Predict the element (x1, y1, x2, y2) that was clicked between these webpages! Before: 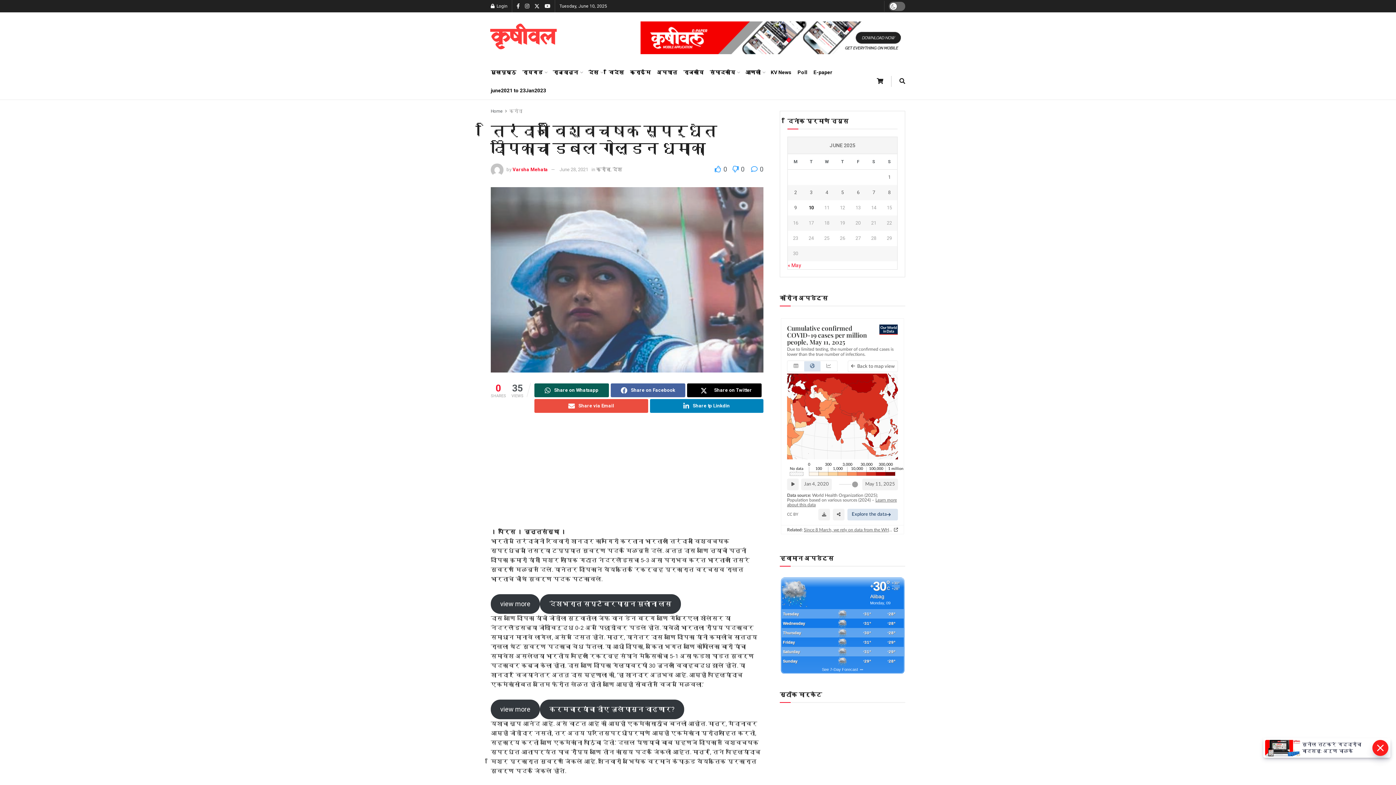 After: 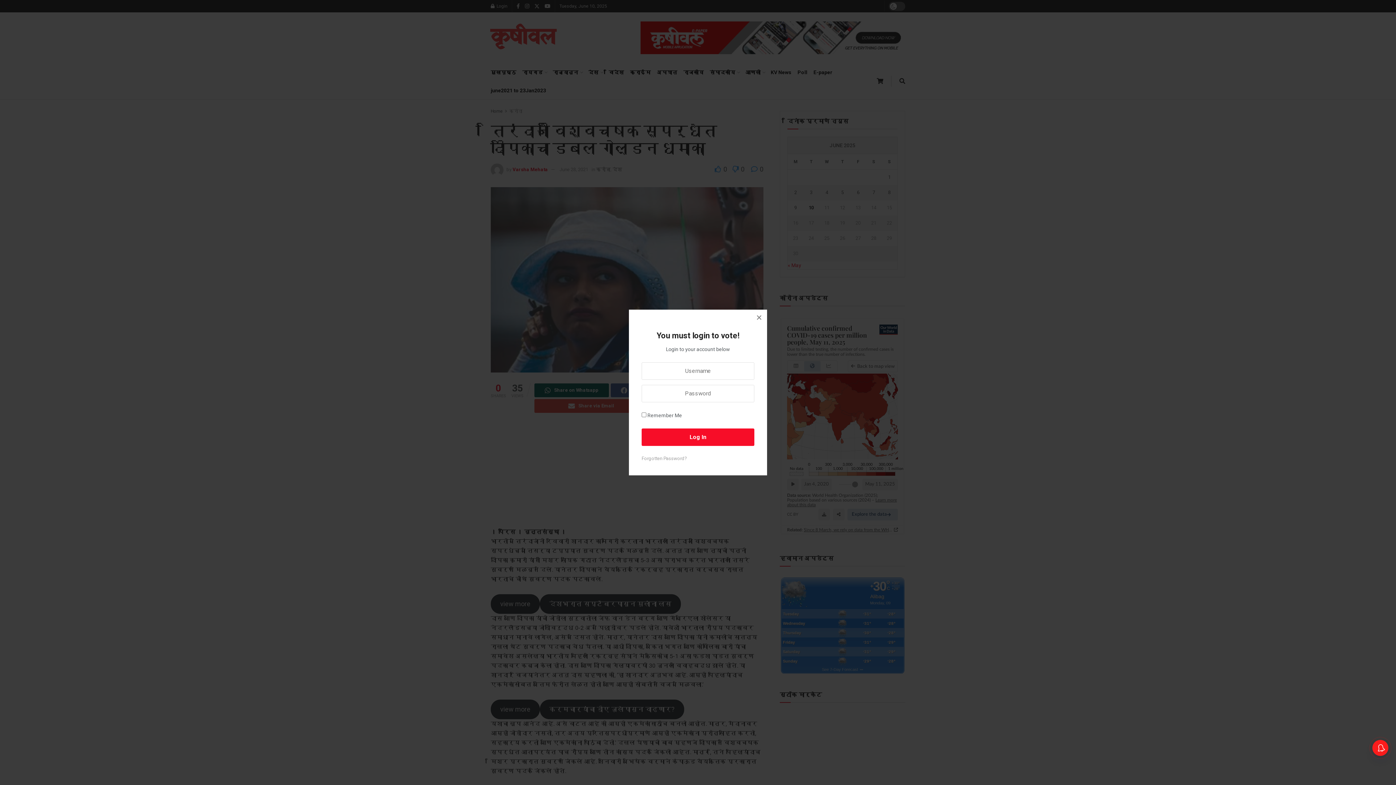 Action: bbox: (728, 165, 744, 173) label:  0